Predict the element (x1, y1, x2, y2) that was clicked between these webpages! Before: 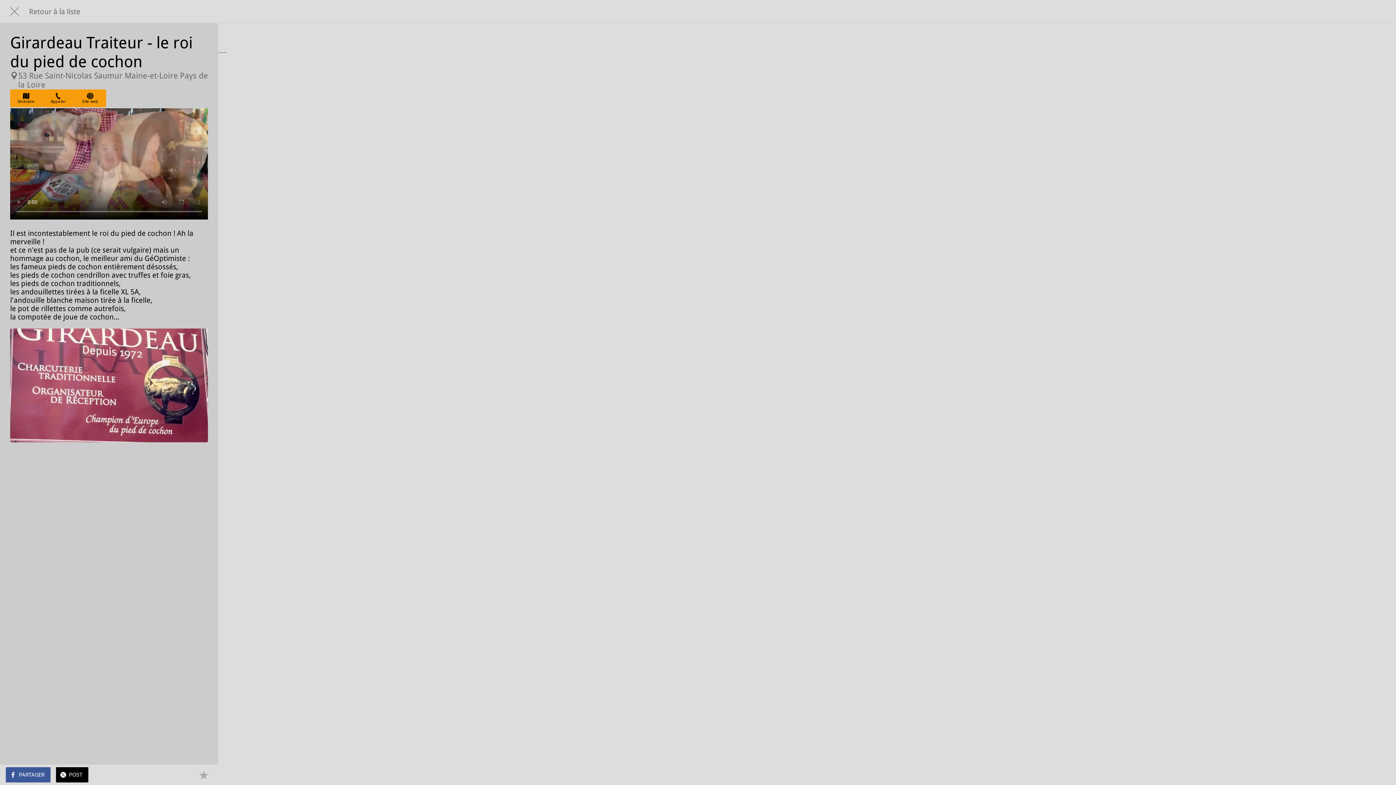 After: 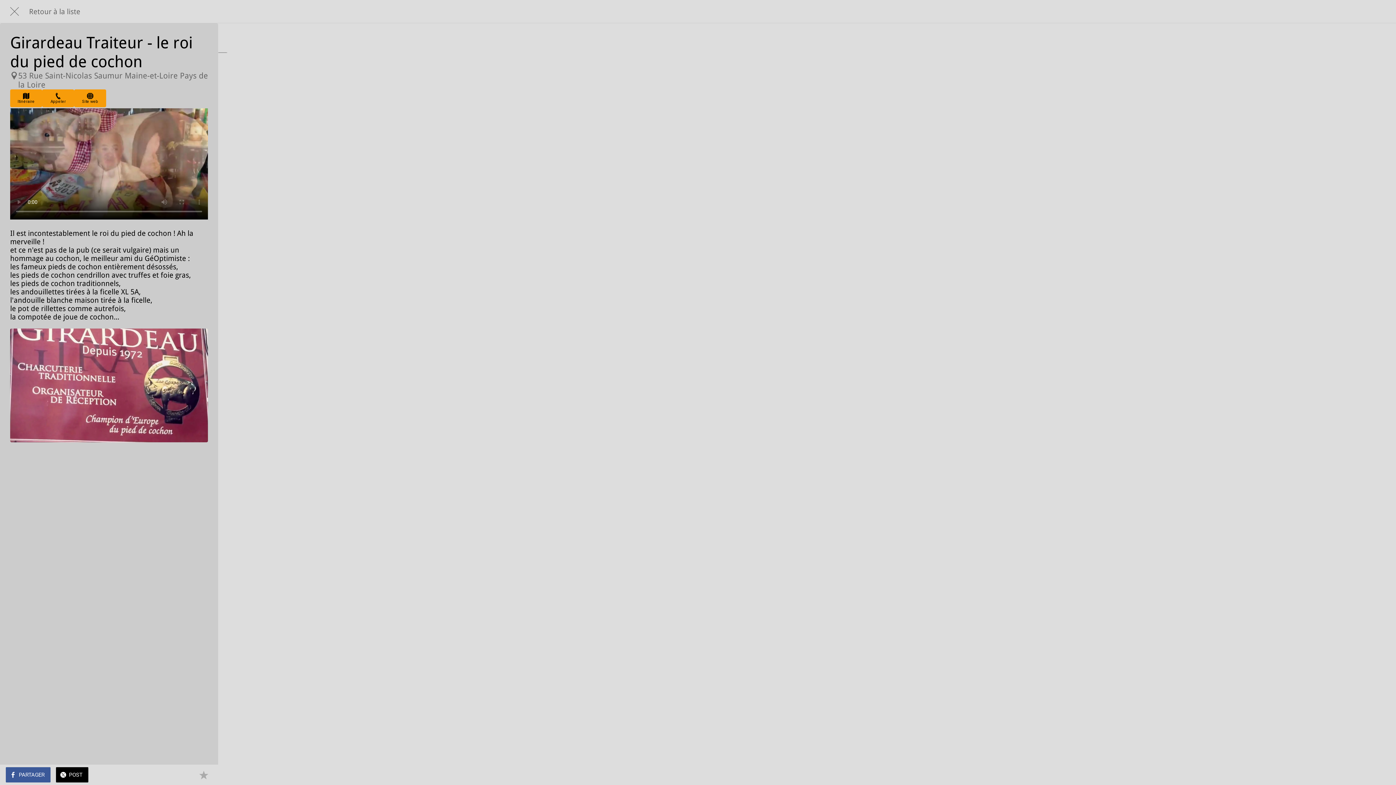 Action: bbox: (10, 437, 208, 443)